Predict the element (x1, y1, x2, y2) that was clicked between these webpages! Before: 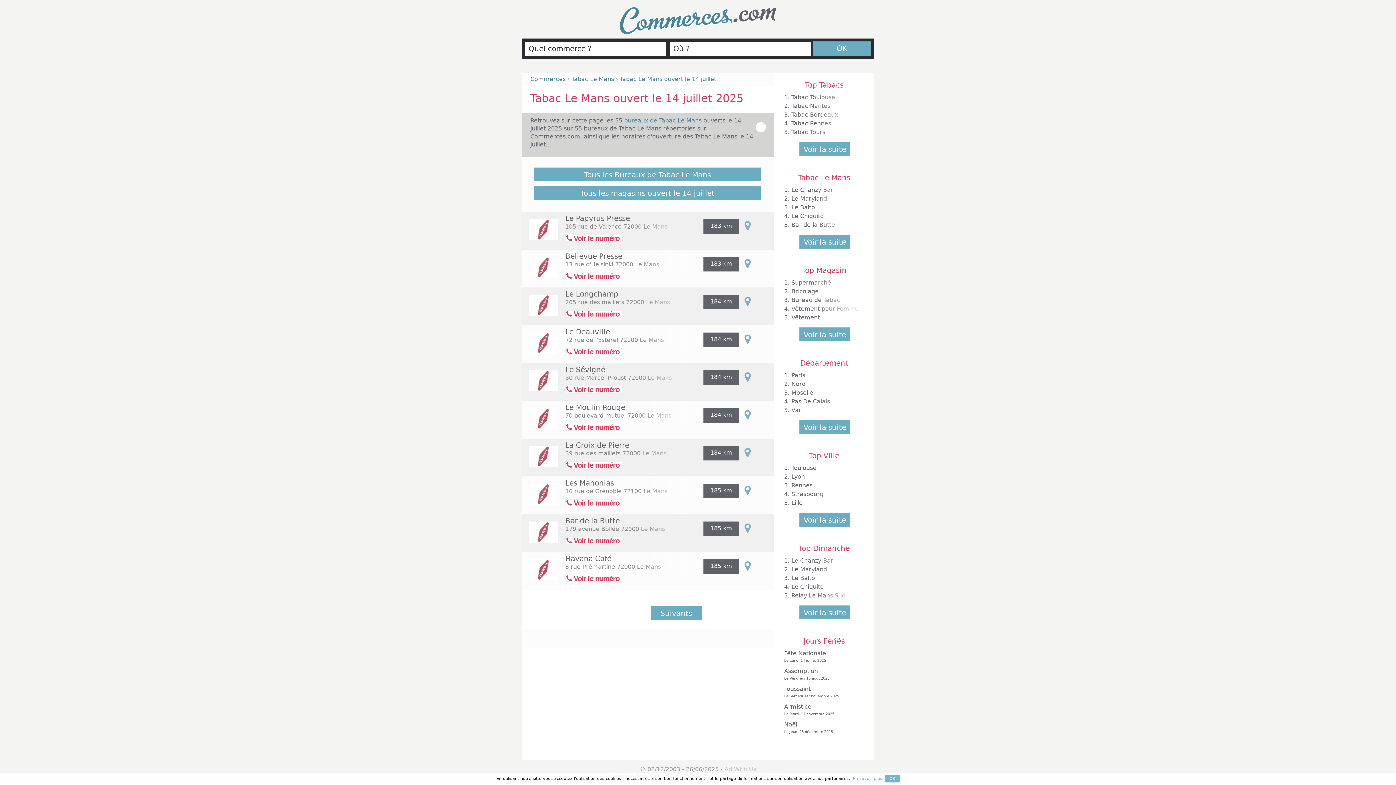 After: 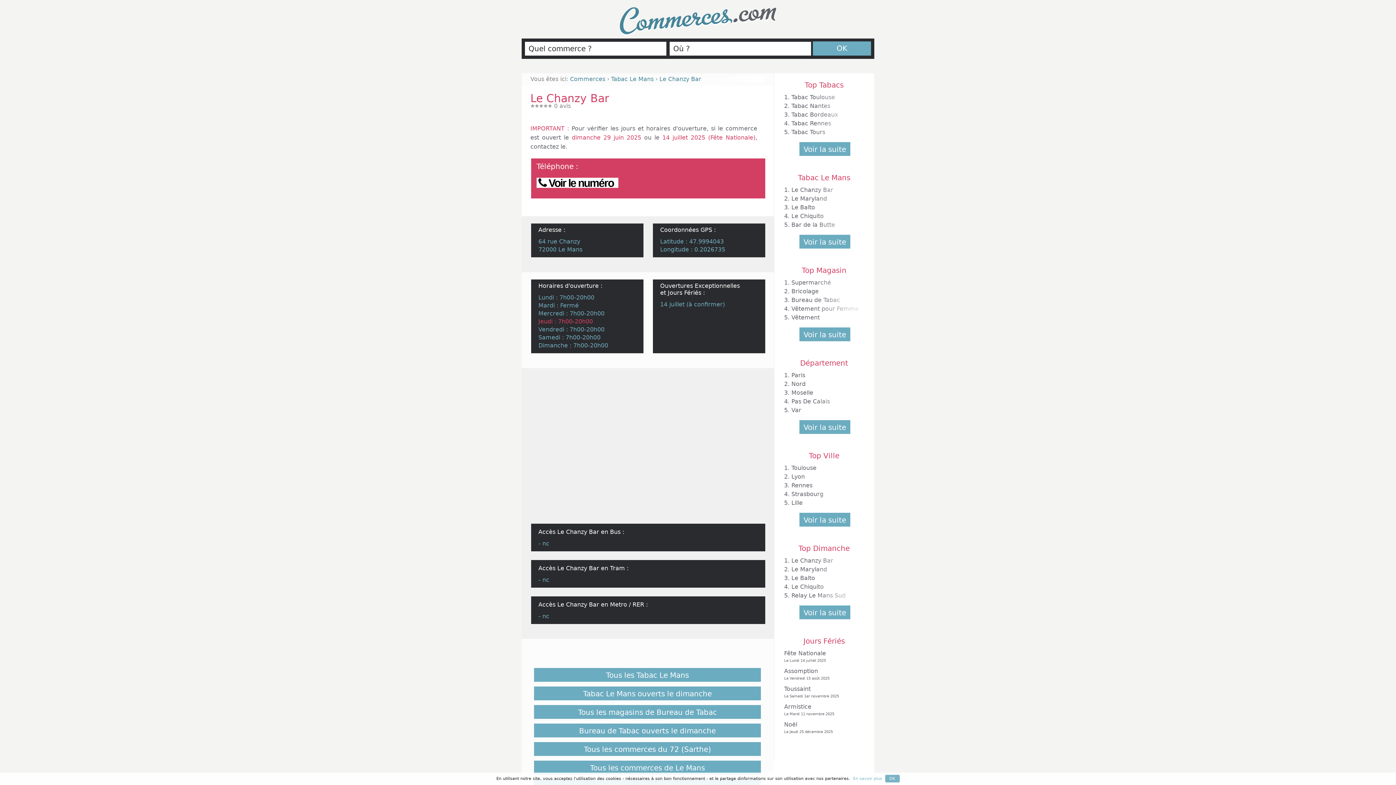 Action: bbox: (791, 186, 833, 193) label: Le Chanzy Bar